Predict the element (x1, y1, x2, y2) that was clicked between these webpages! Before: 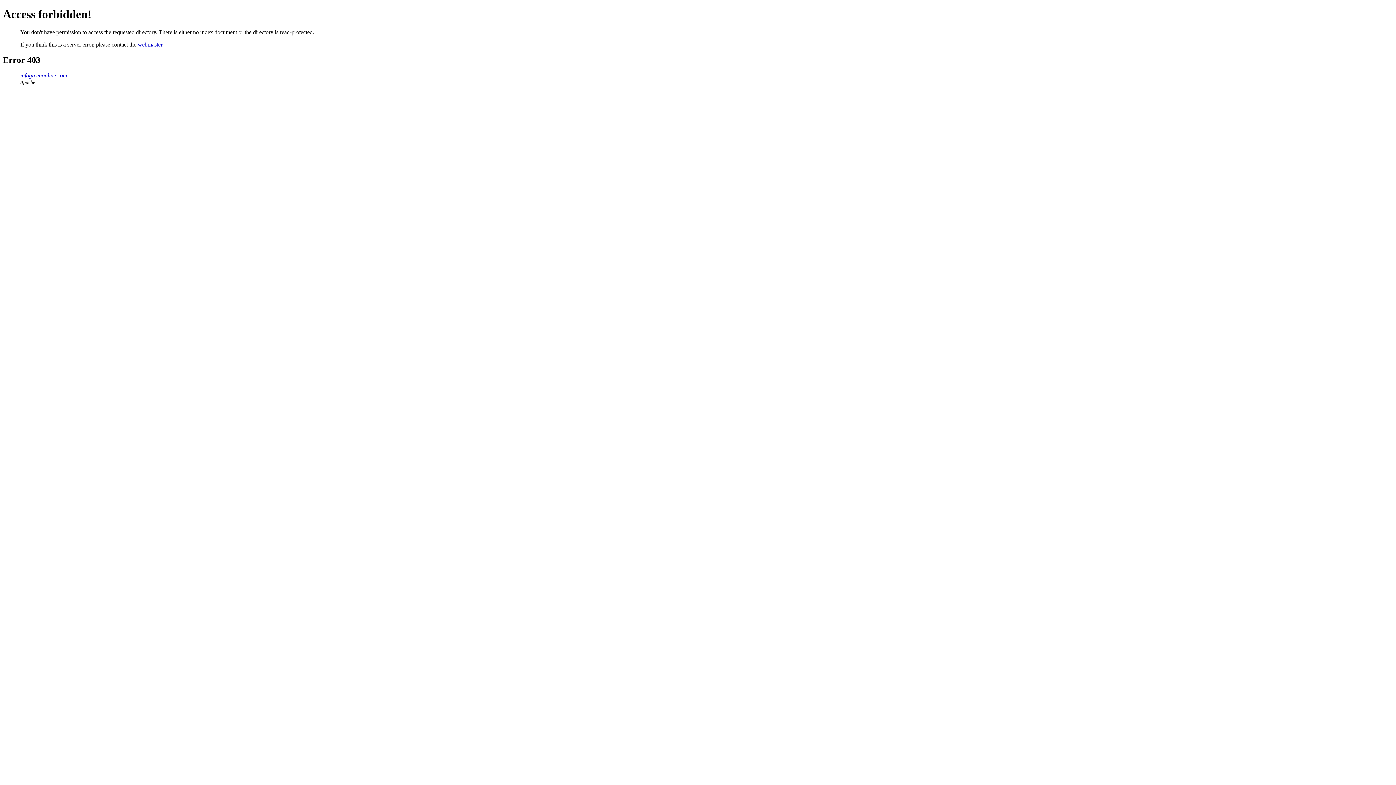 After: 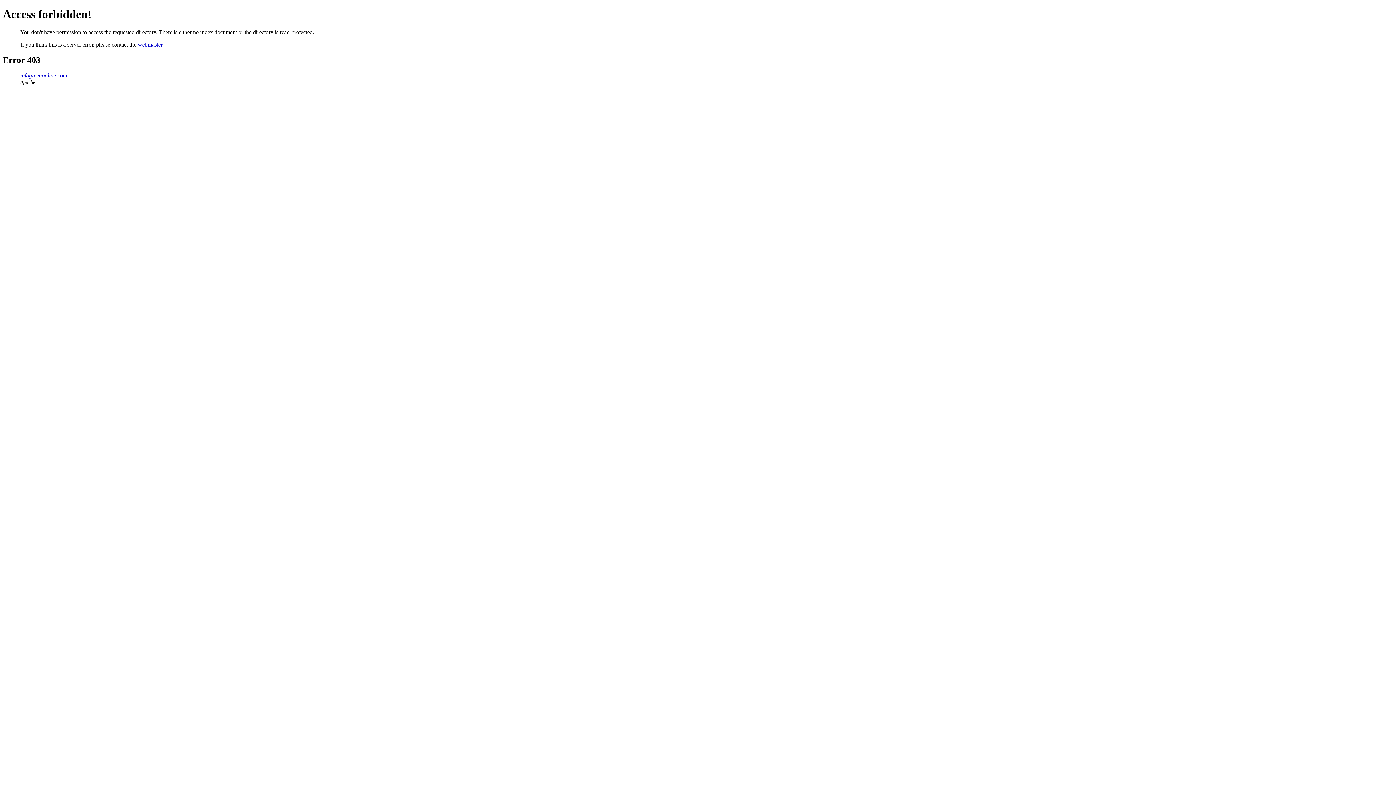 Action: bbox: (137, 41, 162, 47) label: webmaster